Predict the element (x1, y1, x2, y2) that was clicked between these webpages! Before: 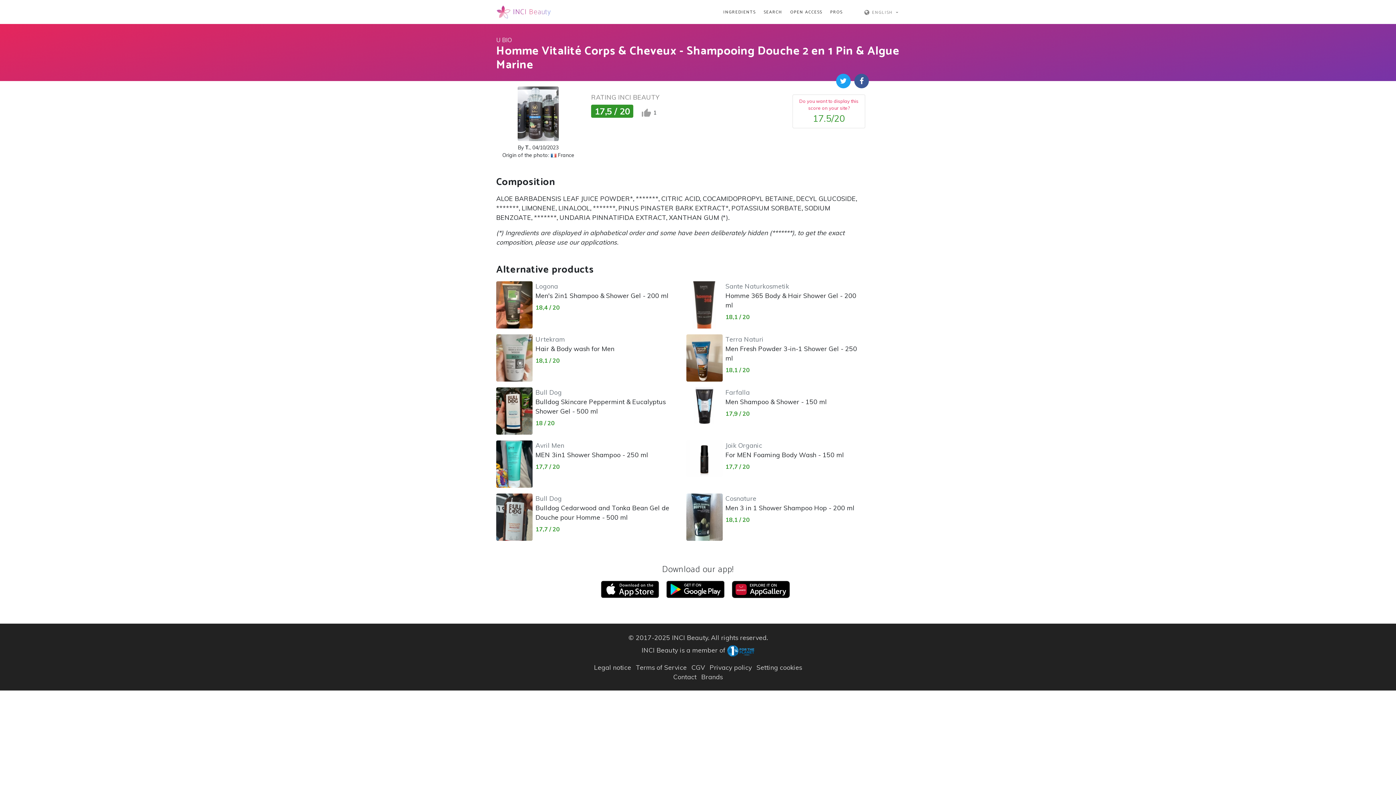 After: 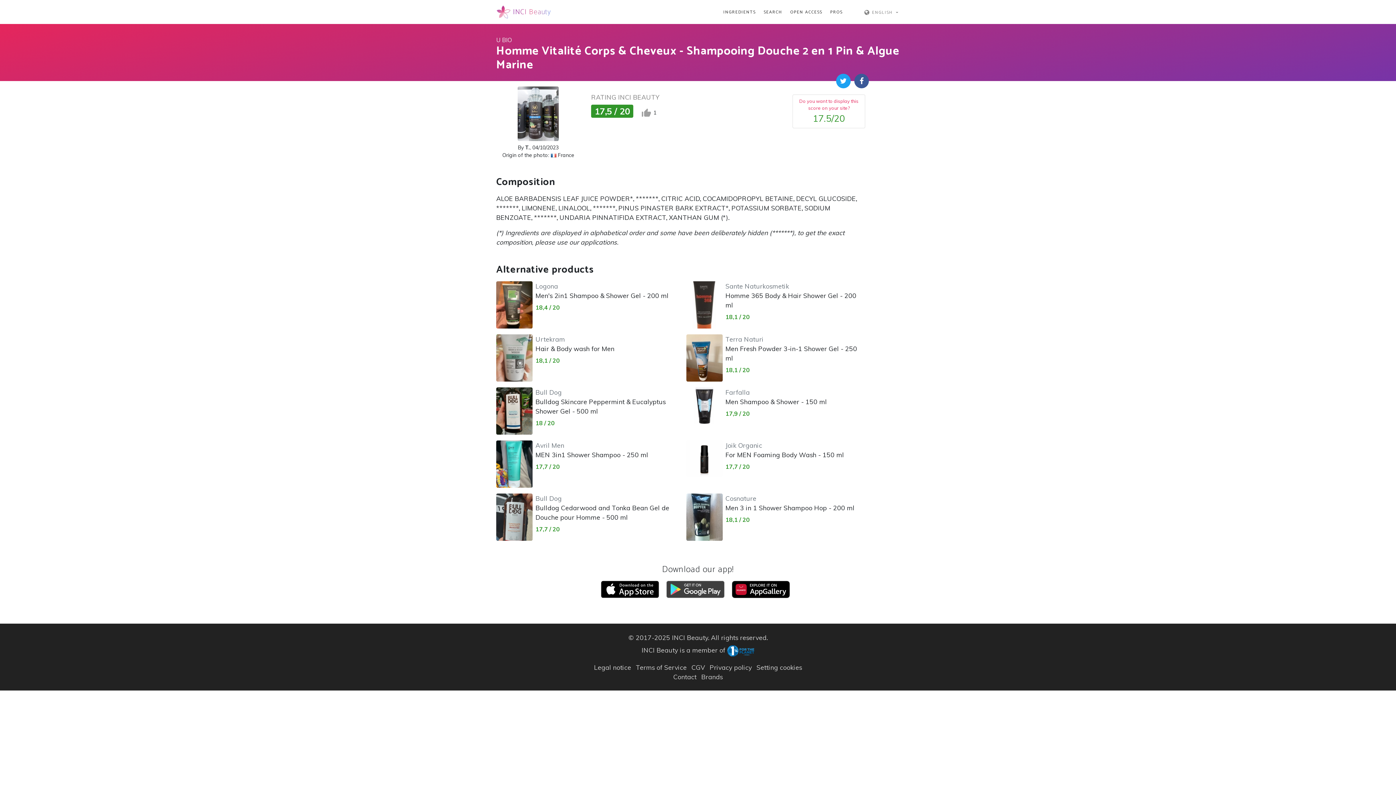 Action: bbox: (666, 584, 724, 592)